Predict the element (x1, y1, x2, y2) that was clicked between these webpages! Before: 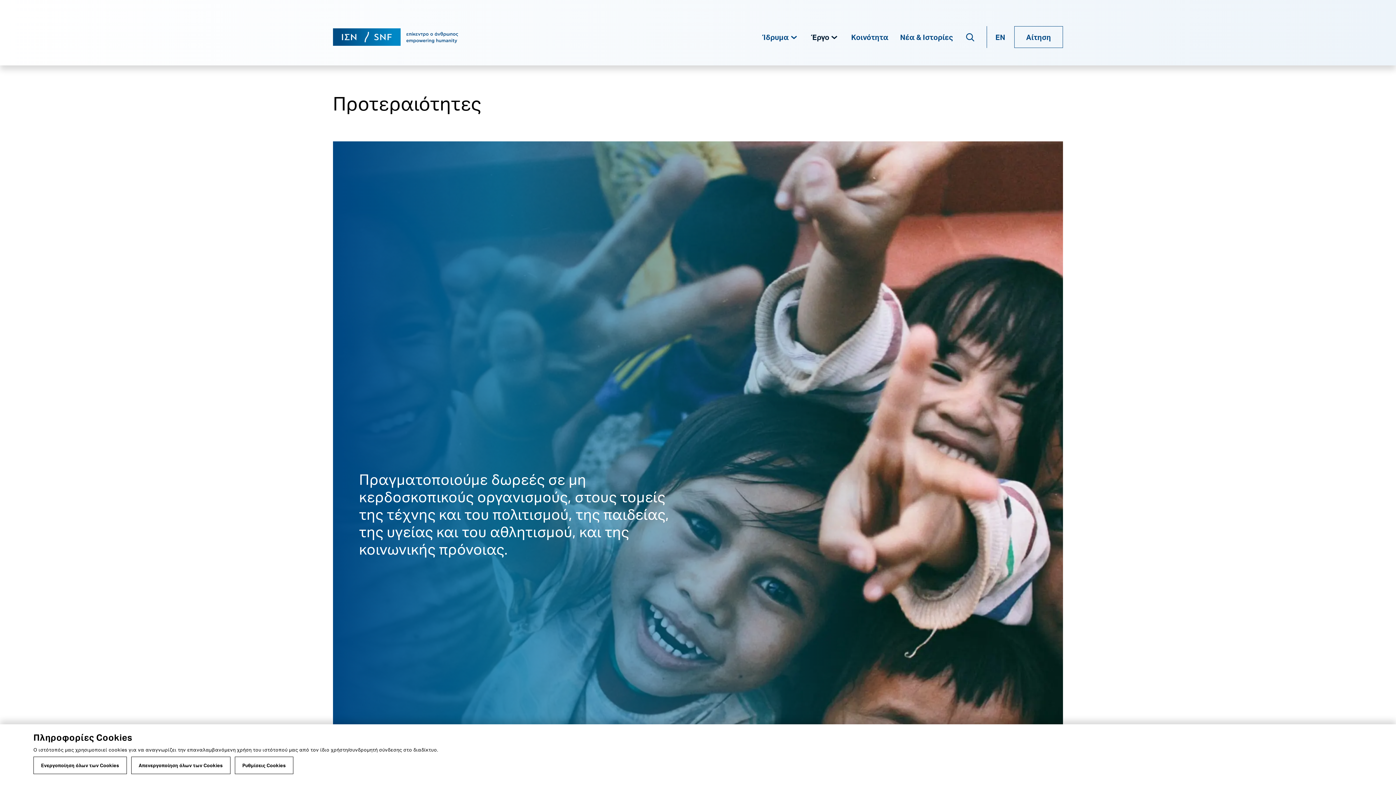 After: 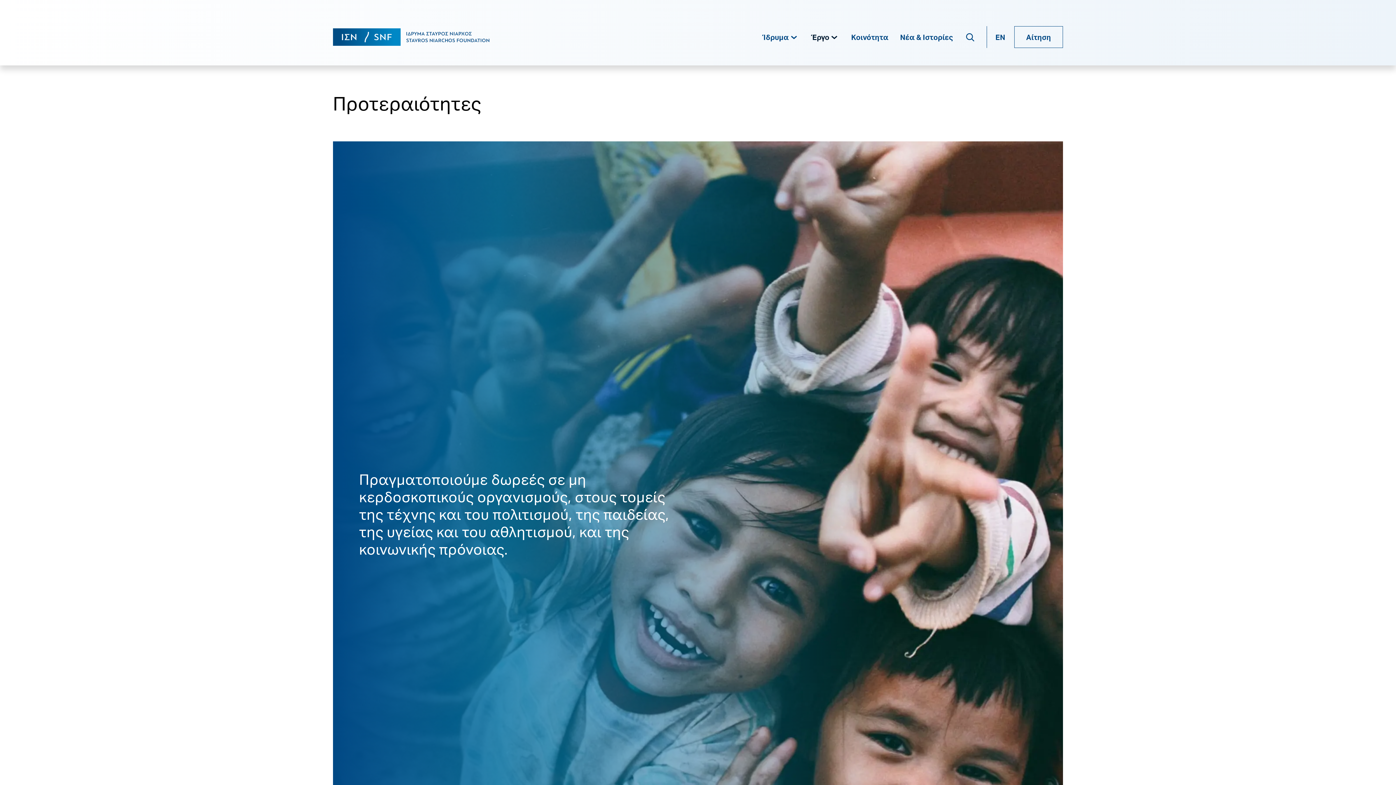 Action: label: Ενεργοποίηση όλων των Cookies bbox: (33, 757, 126, 774)